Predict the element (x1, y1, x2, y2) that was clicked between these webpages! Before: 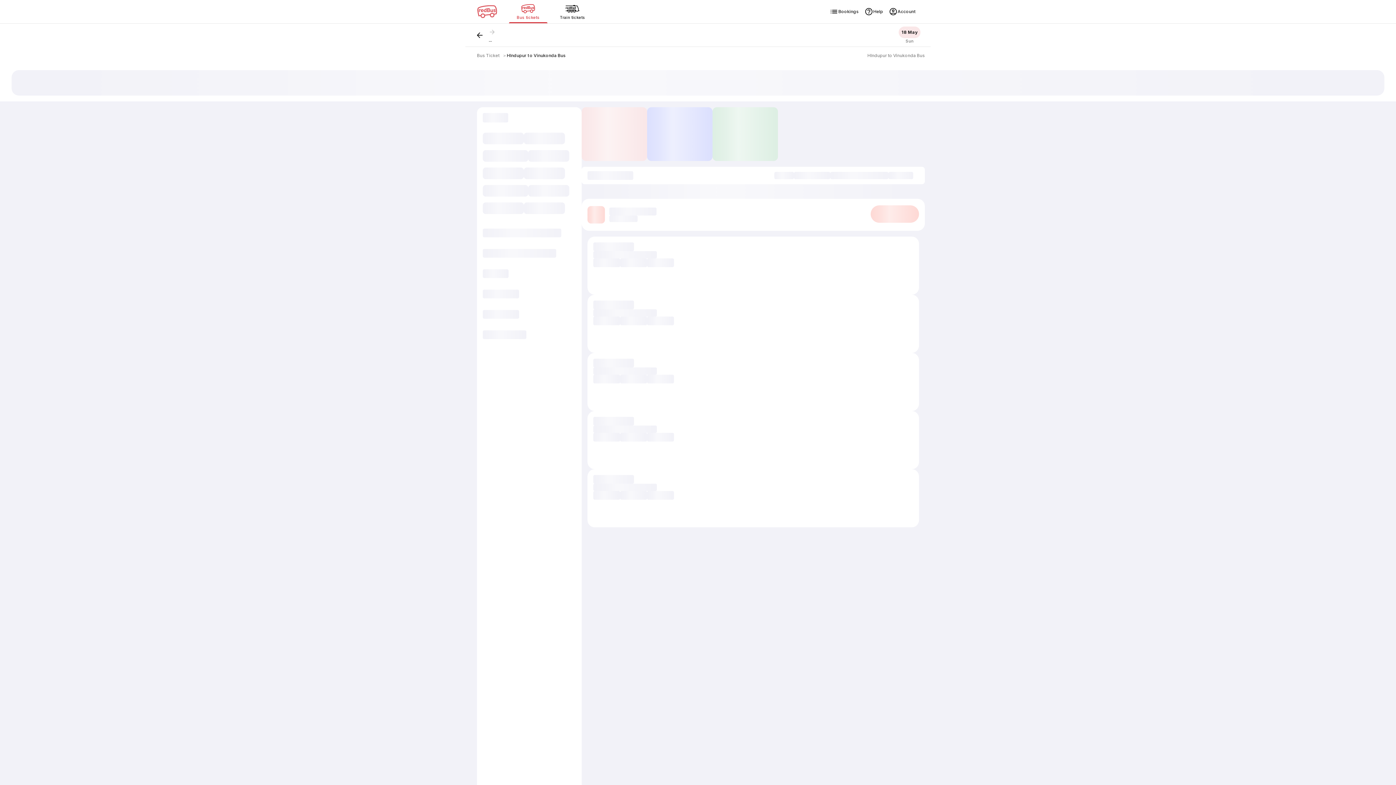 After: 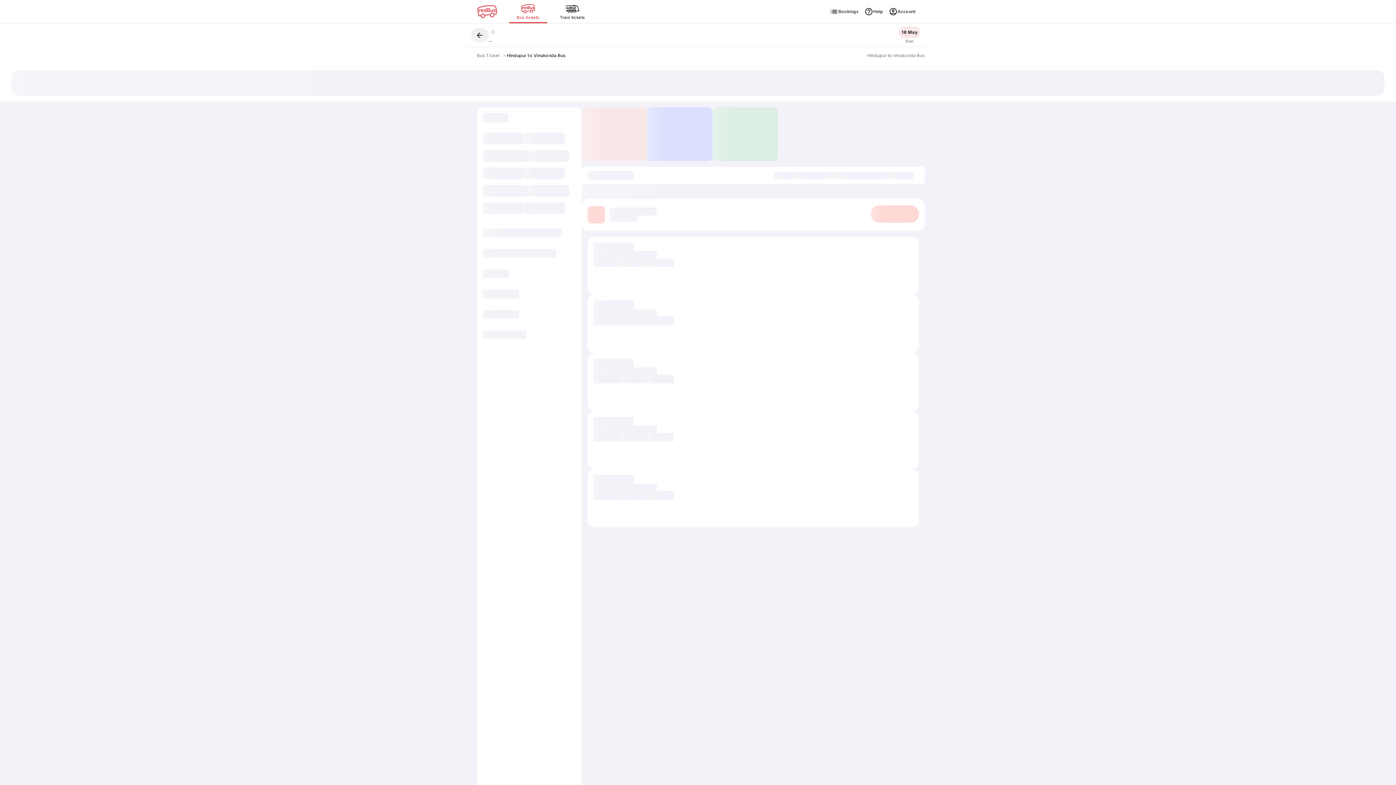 Action: label: button bbox: (471, 27, 488, 42)